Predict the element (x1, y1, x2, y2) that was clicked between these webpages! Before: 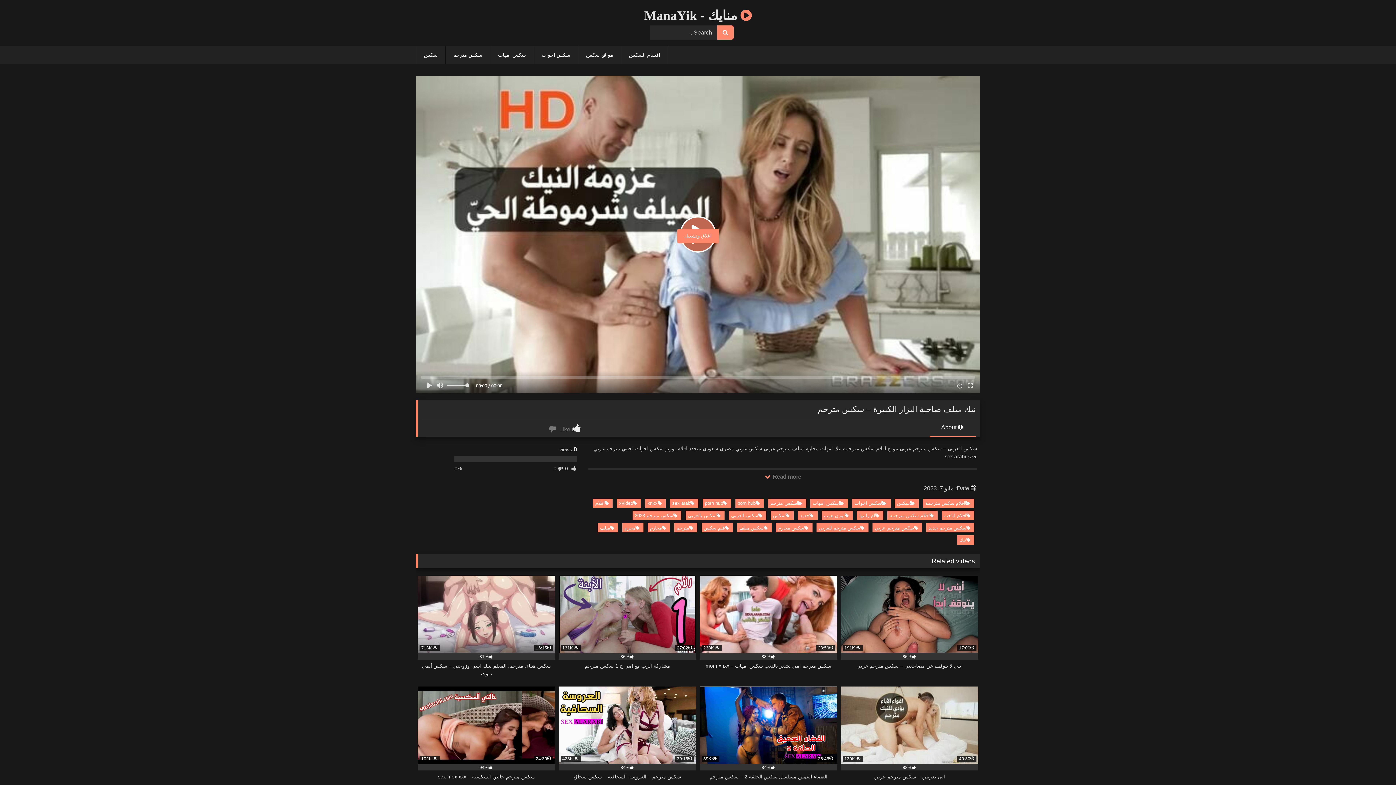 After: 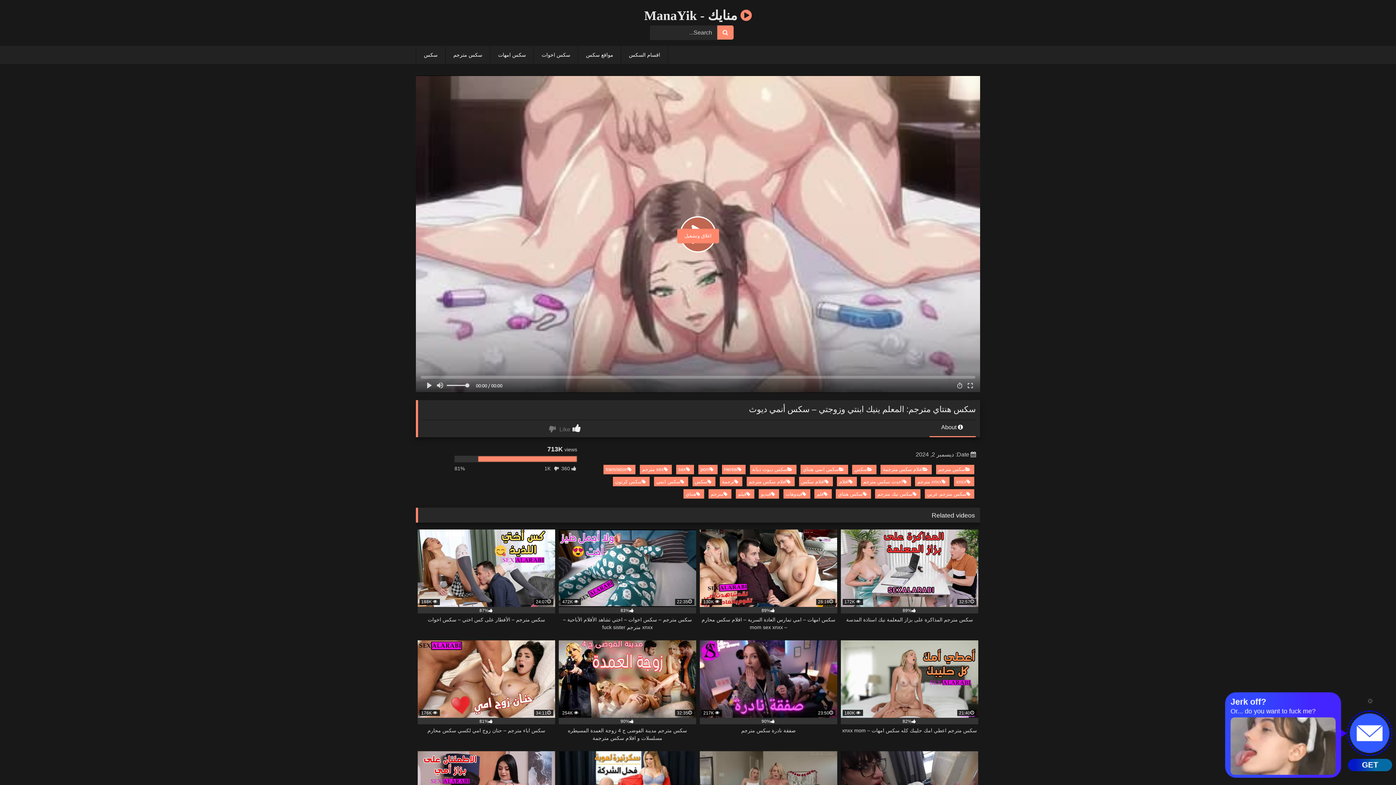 Action: bbox: (417, 575, 555, 677) label:  713K
16:15
81%
سكس هنتاي مترجم: المعلم ينيك ابنتي وزوجتي – سكس أنمي ديوث